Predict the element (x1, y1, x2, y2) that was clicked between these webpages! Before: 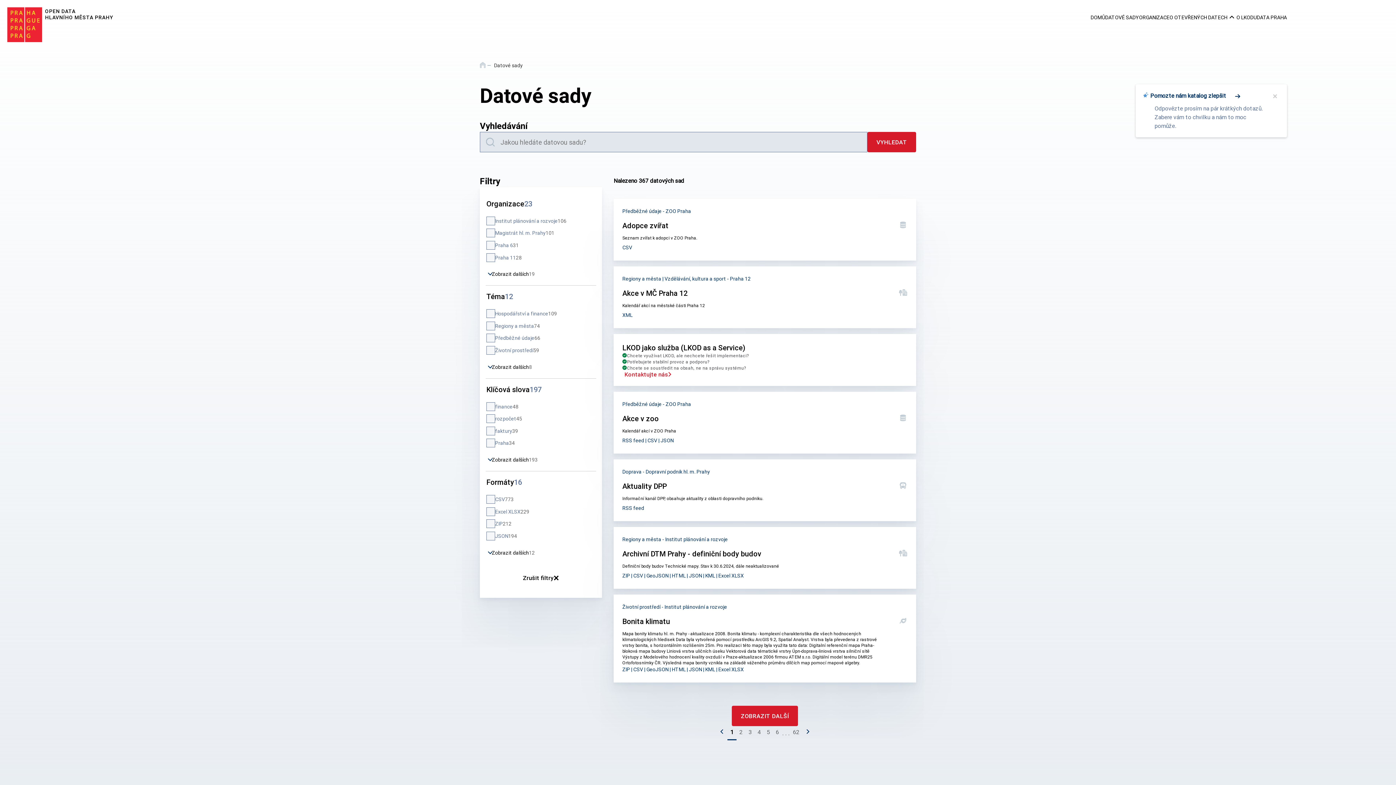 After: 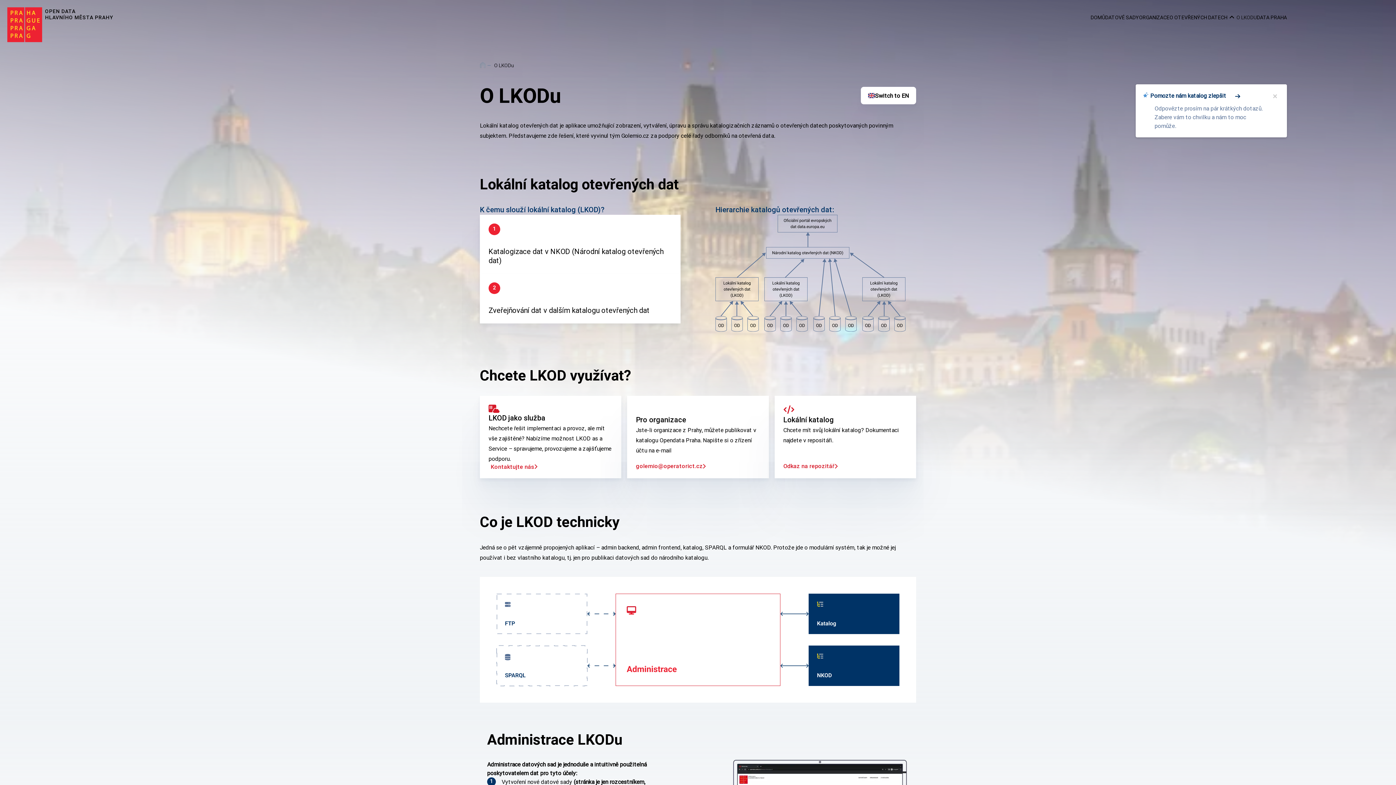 Action: label: O LKODU bbox: (1236, 13, 1257, 21)